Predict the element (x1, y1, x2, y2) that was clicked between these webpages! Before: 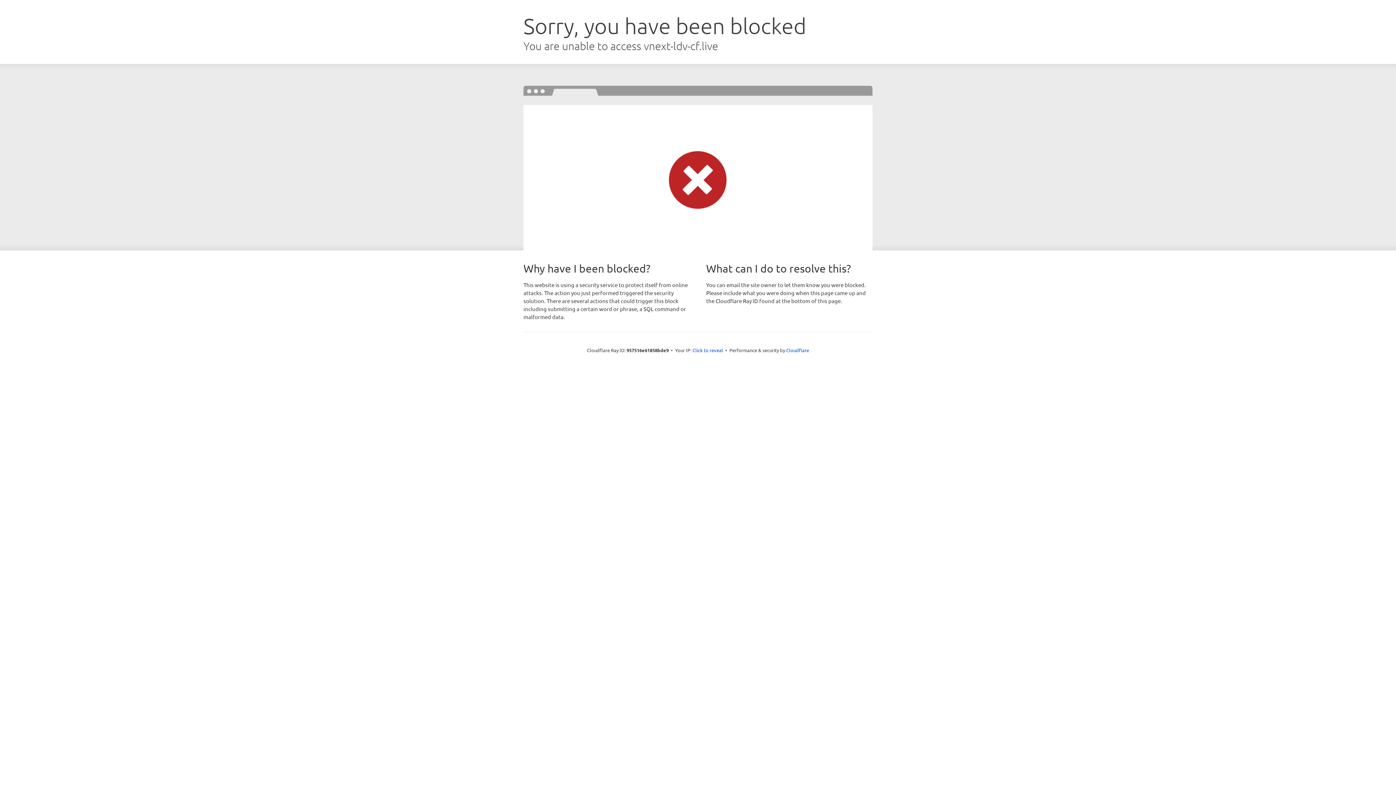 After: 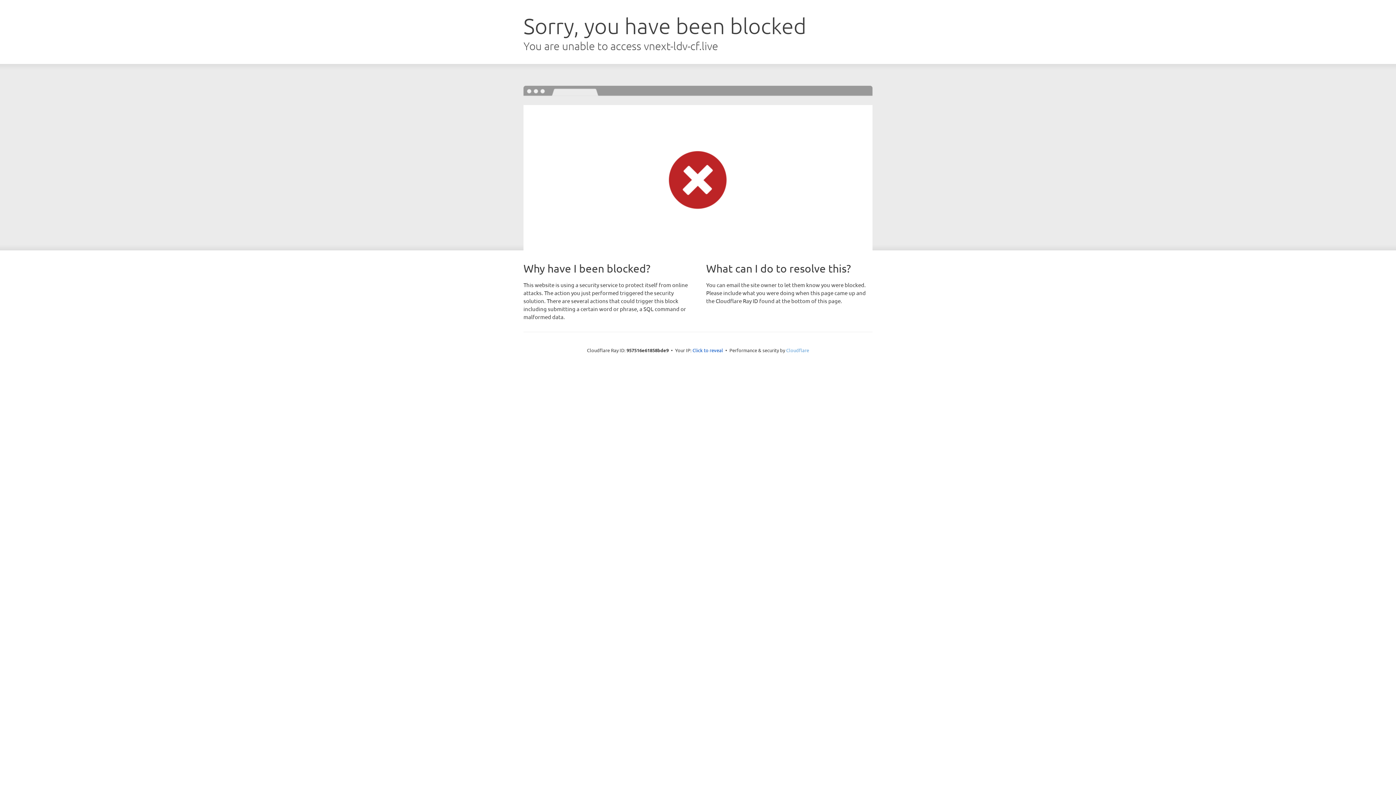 Action: bbox: (786, 347, 809, 353) label: Cloudflare